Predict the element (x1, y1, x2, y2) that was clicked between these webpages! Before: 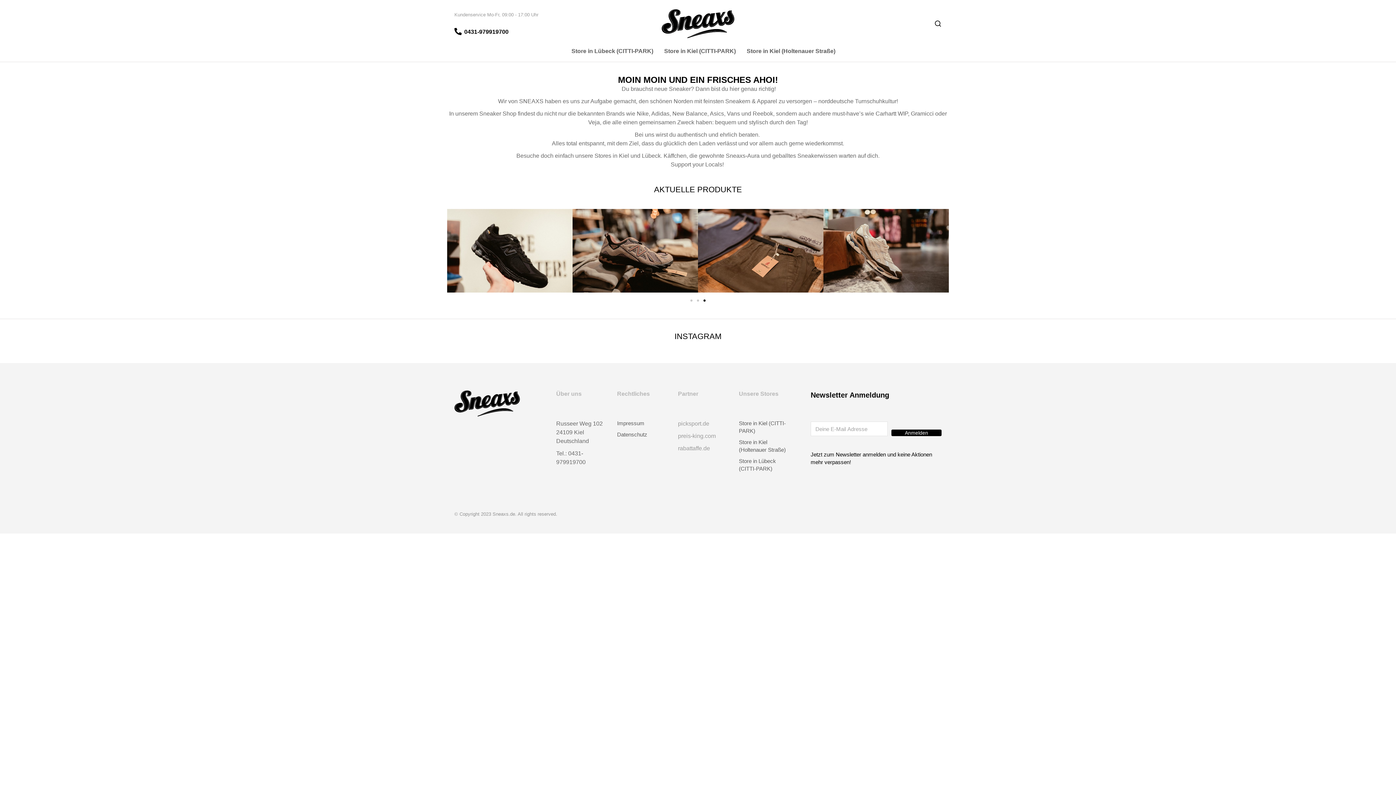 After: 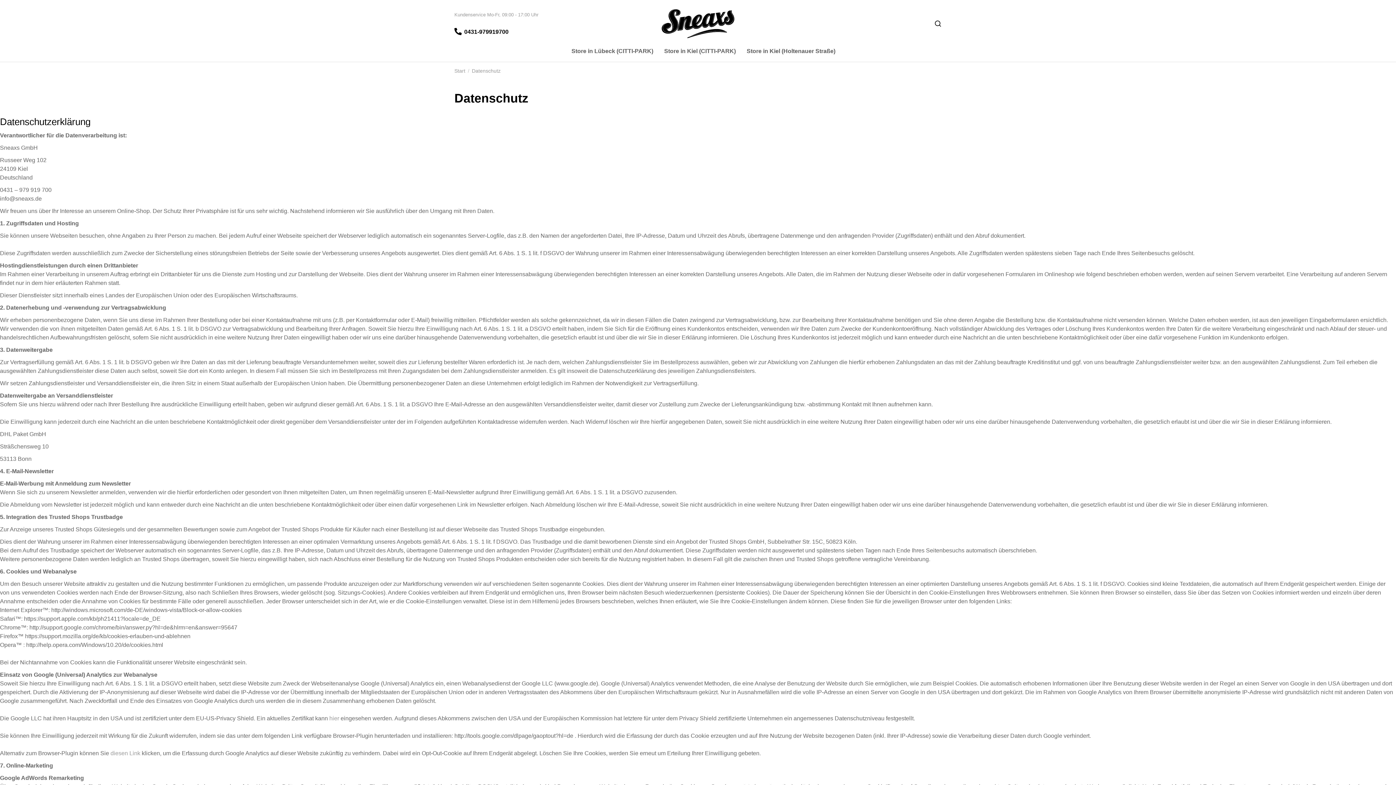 Action: bbox: (617, 430, 667, 438) label: Datenschutz